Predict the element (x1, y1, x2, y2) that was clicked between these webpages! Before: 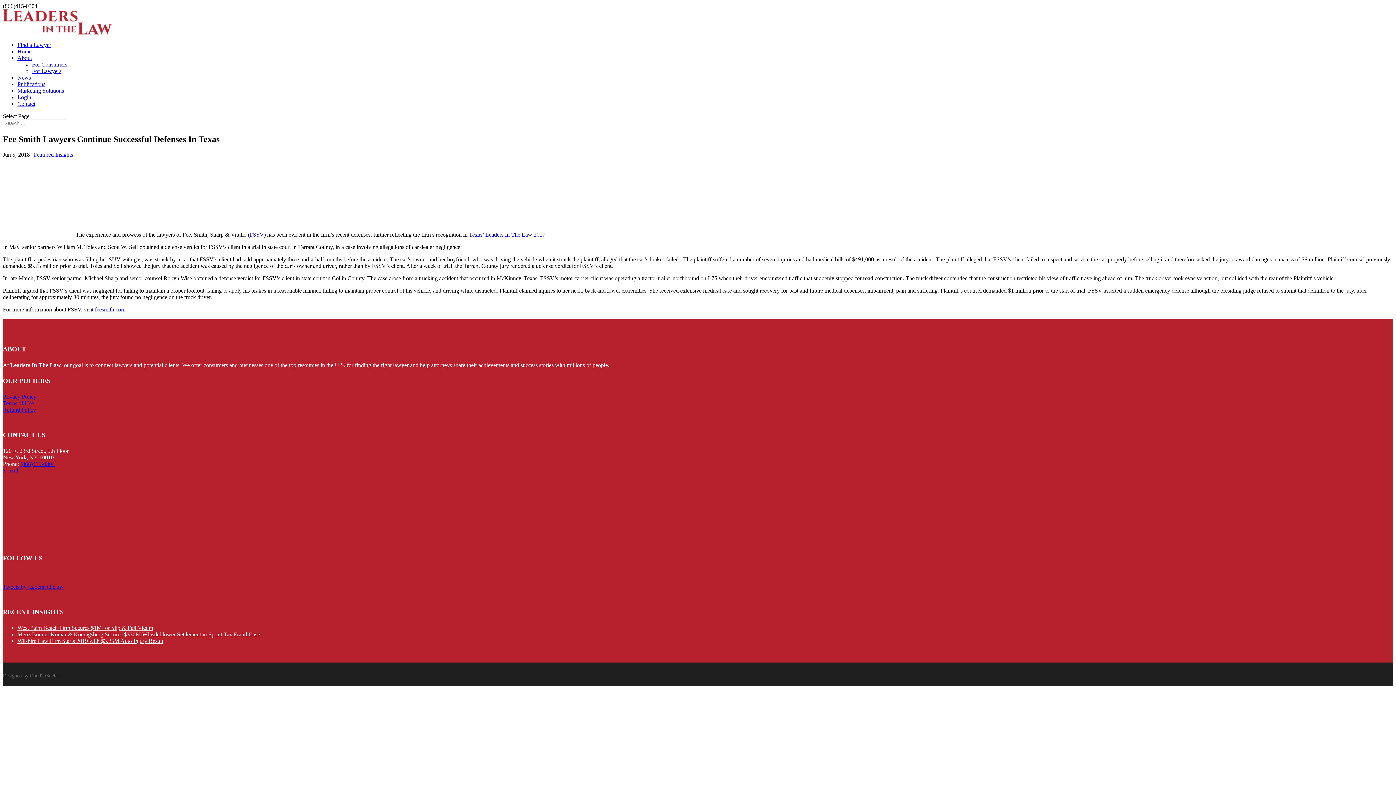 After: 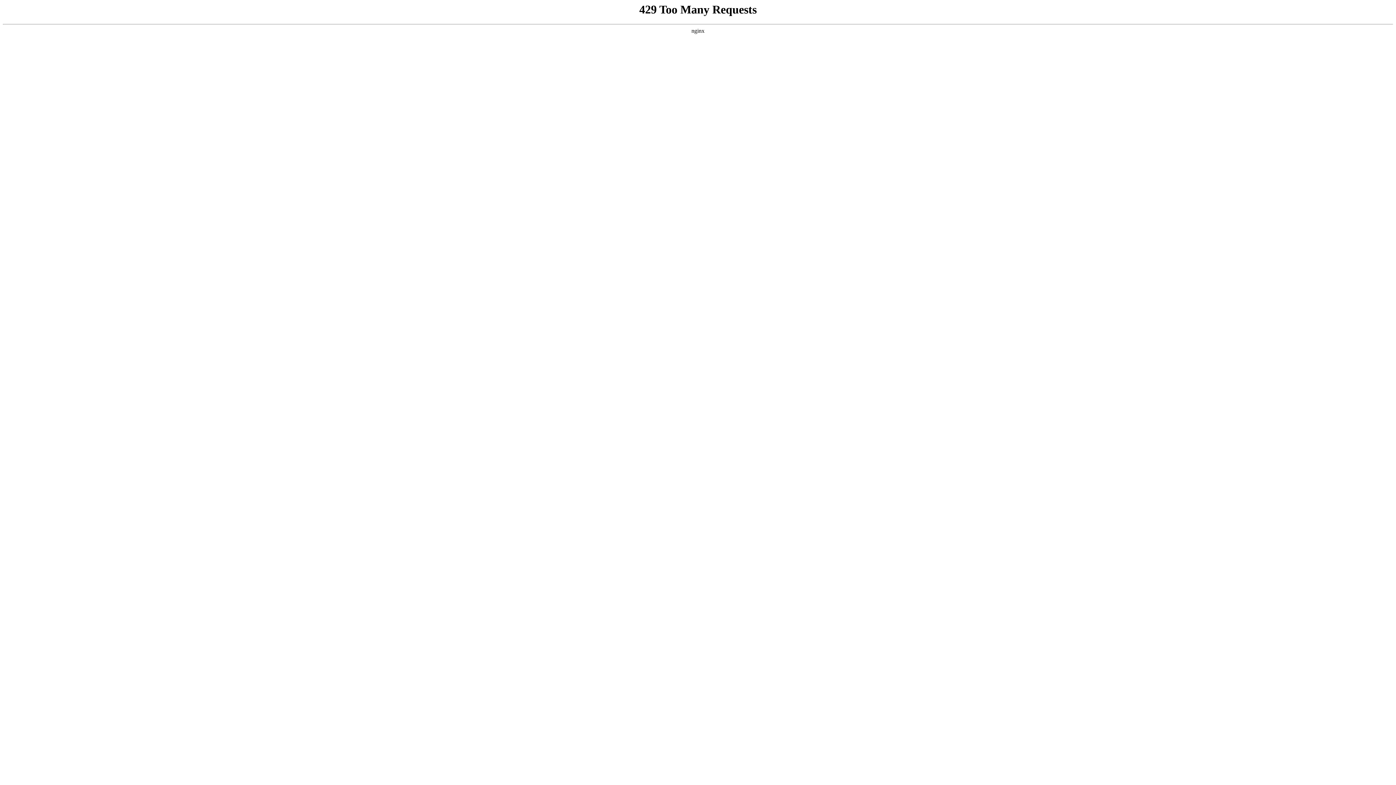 Action: bbox: (17, 100, 35, 106) label: Contact